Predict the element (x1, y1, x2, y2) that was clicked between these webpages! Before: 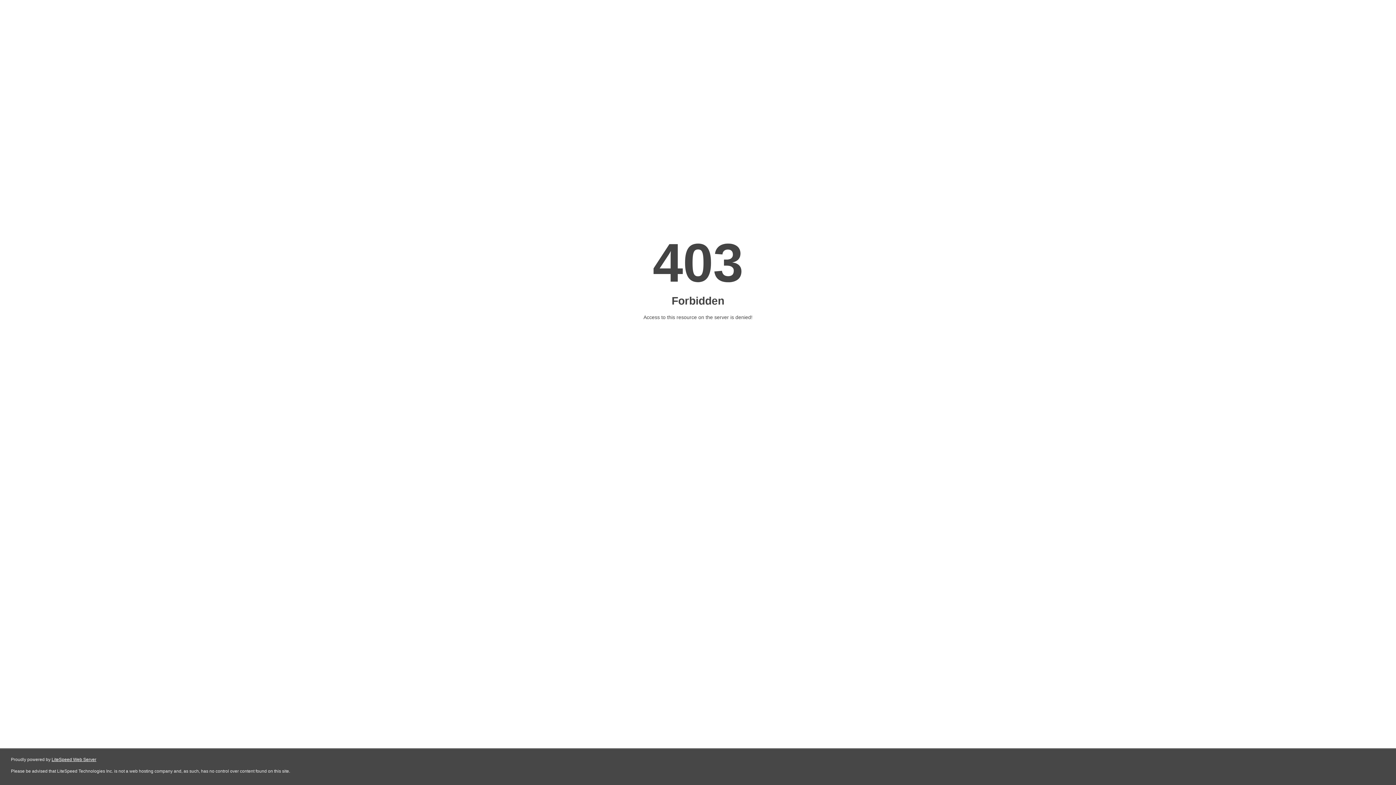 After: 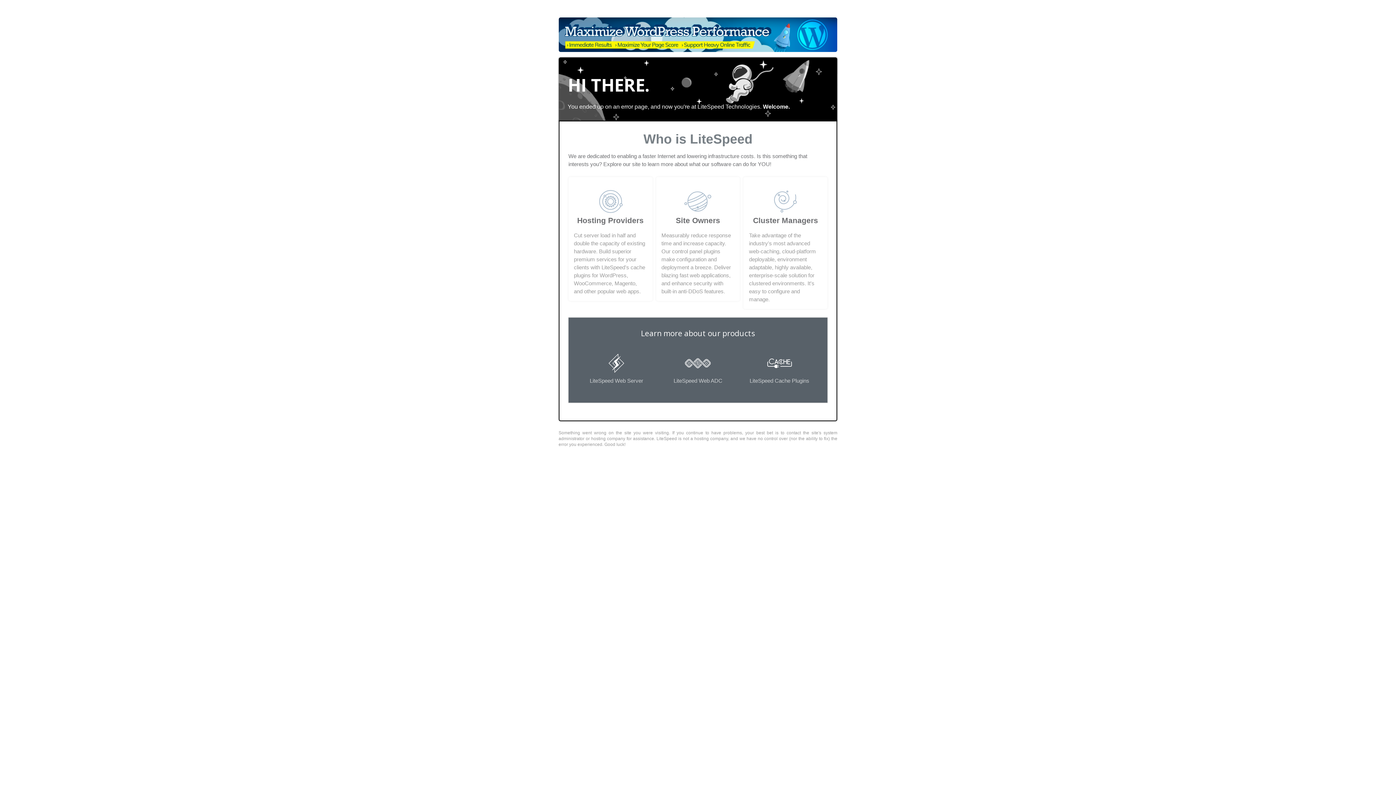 Action: label: LiteSpeed Web Server bbox: (51, 757, 96, 762)